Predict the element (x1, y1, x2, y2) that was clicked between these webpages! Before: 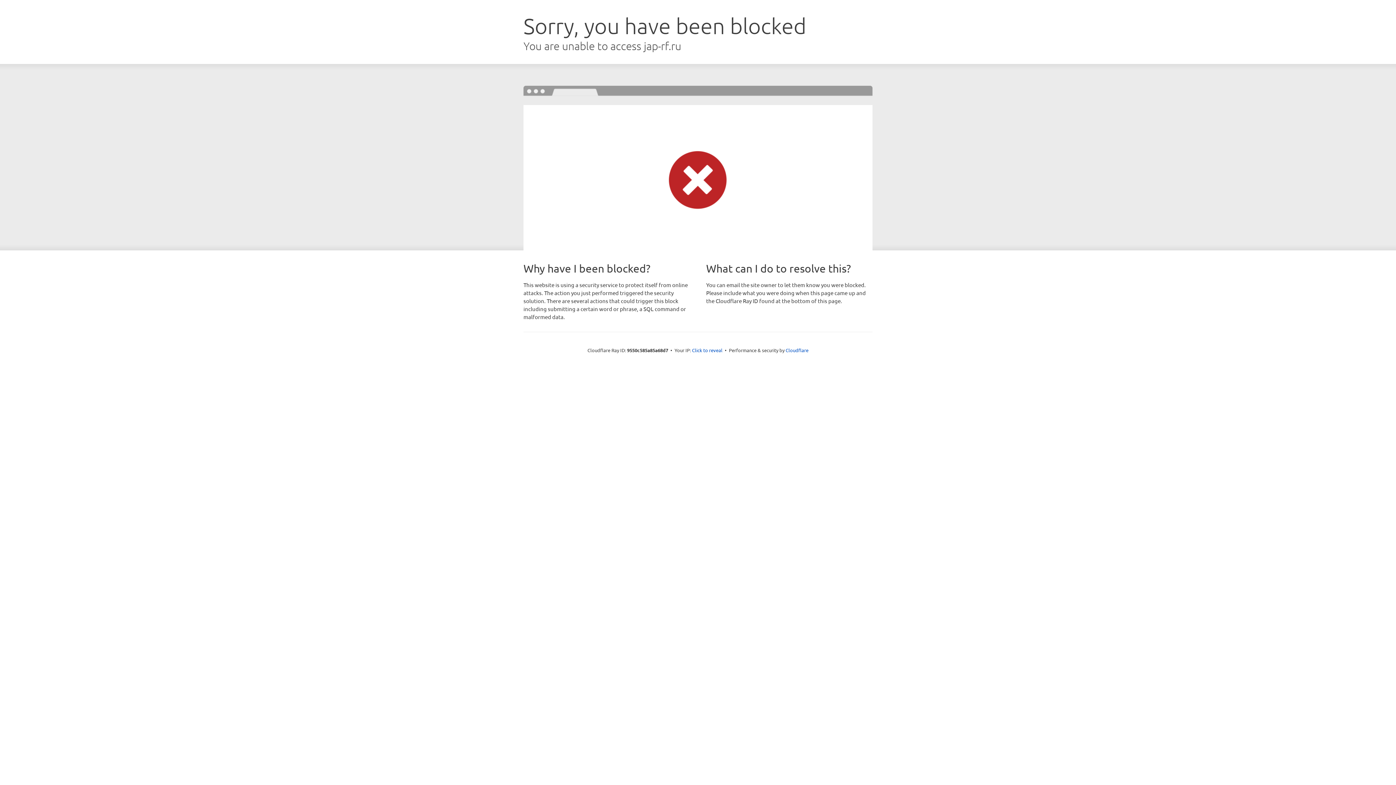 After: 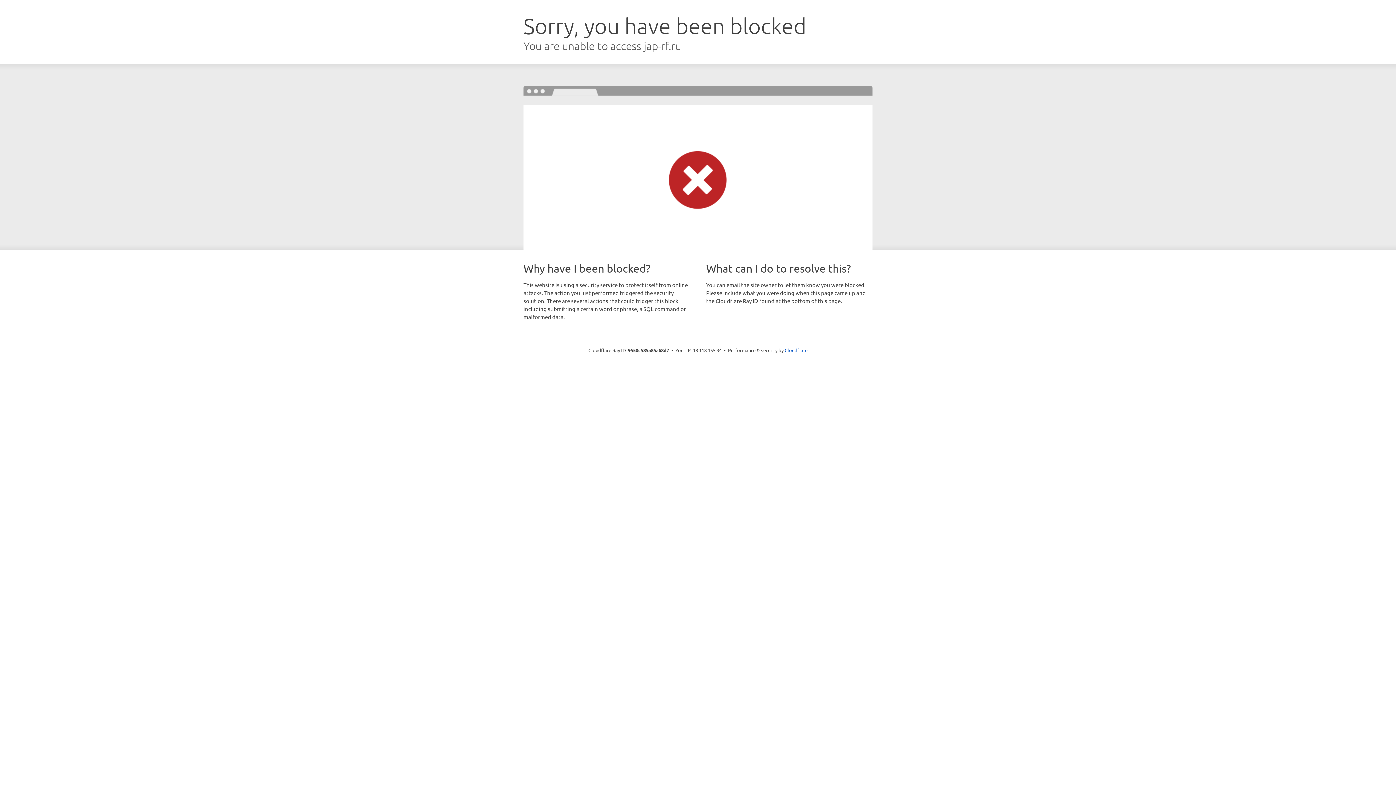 Action: bbox: (692, 346, 722, 353) label: Click to reveal